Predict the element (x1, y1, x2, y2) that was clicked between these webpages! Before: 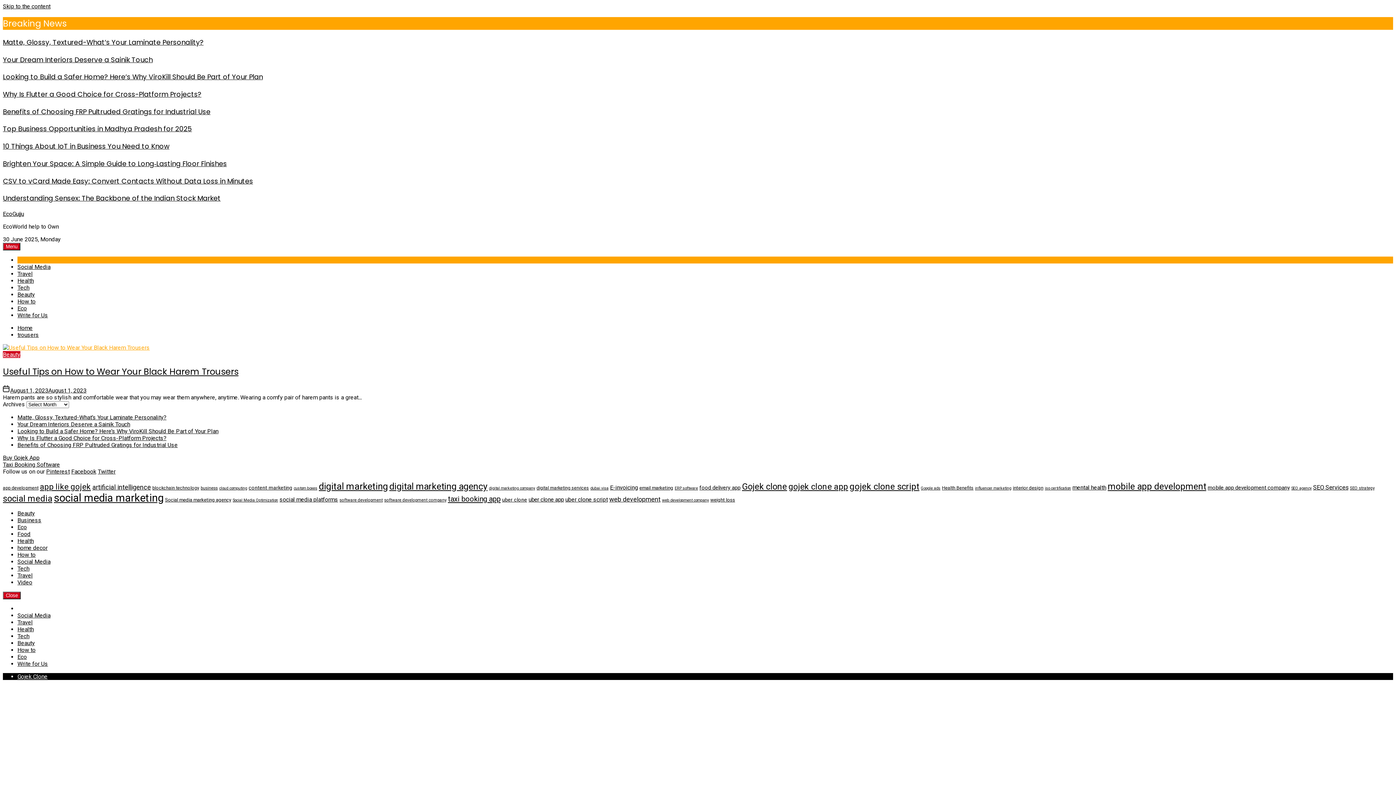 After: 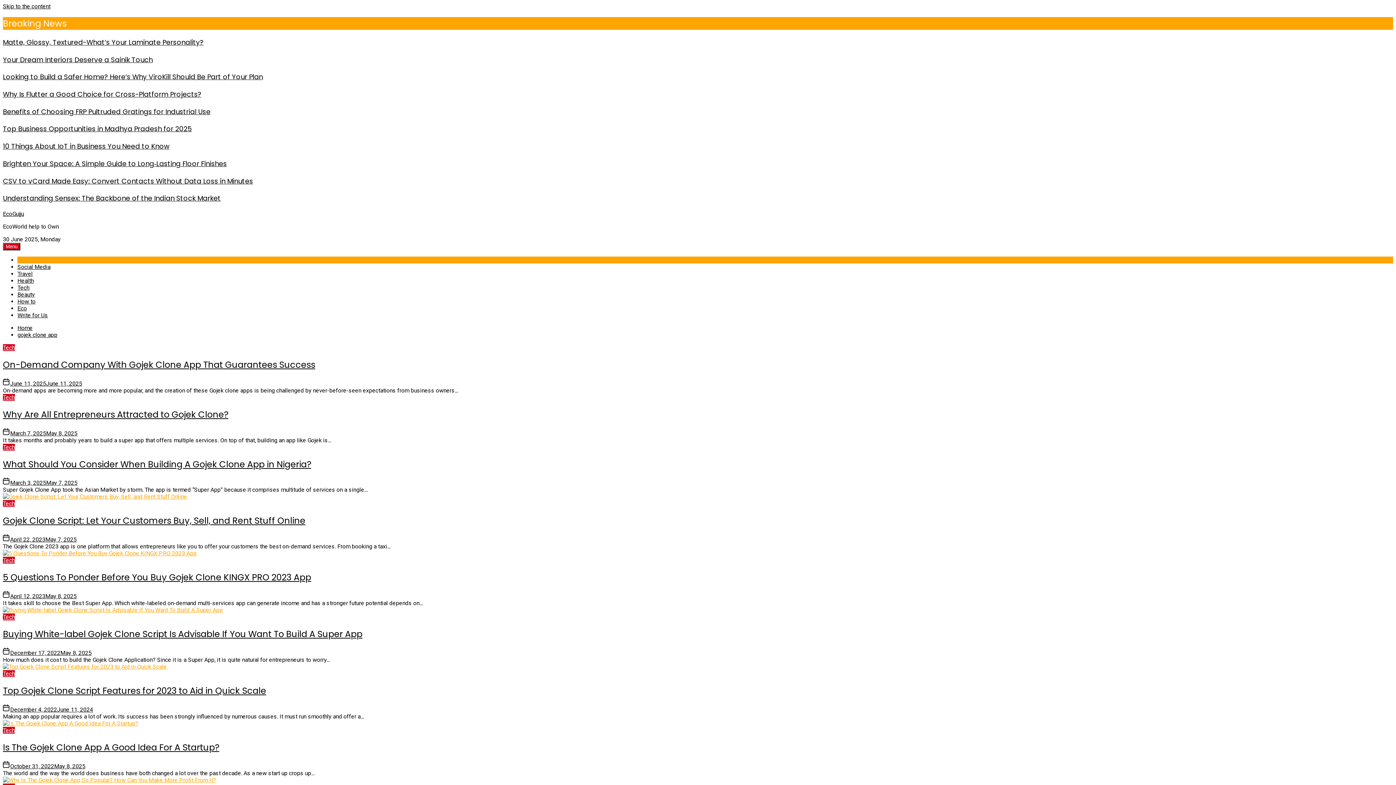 Action: label: gojek clone app (33 items) bbox: (788, 482, 848, 491)